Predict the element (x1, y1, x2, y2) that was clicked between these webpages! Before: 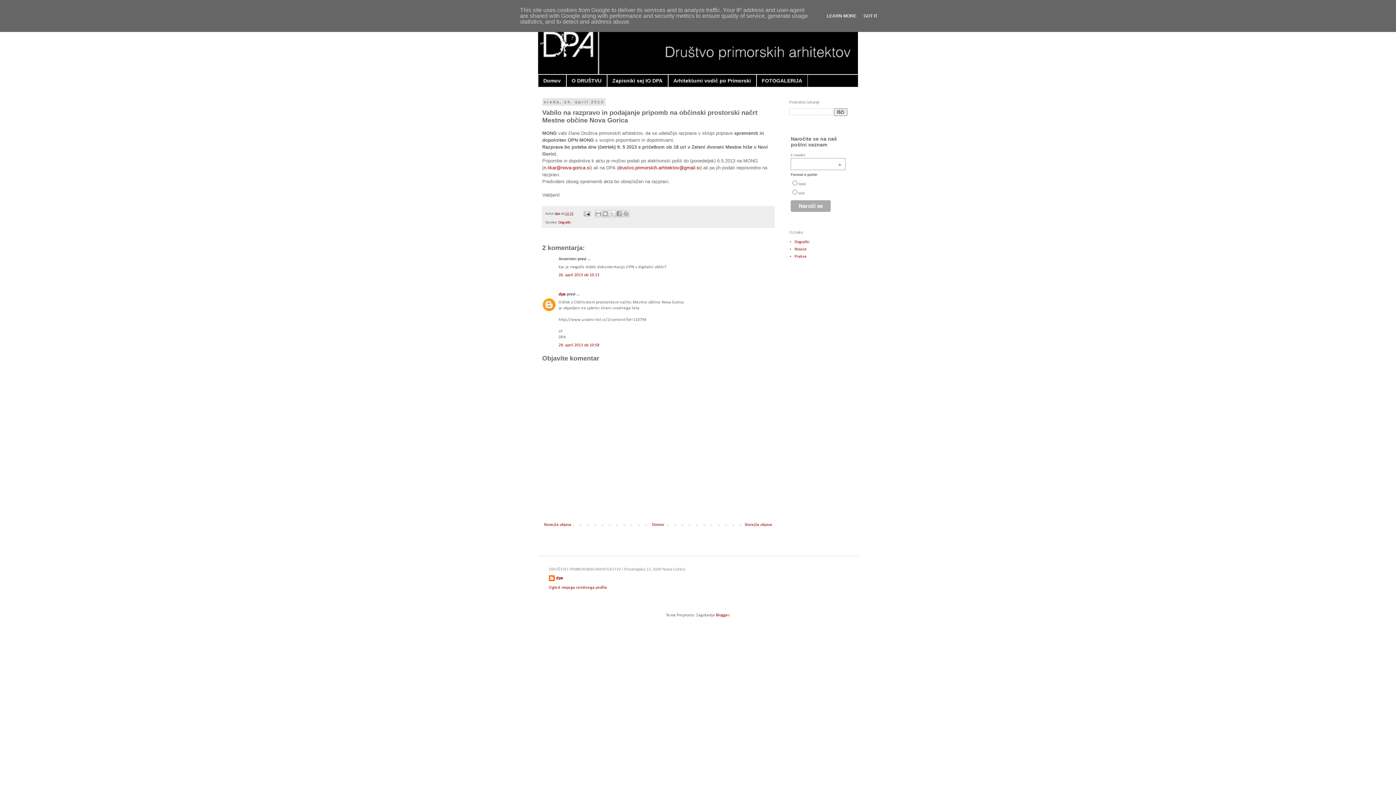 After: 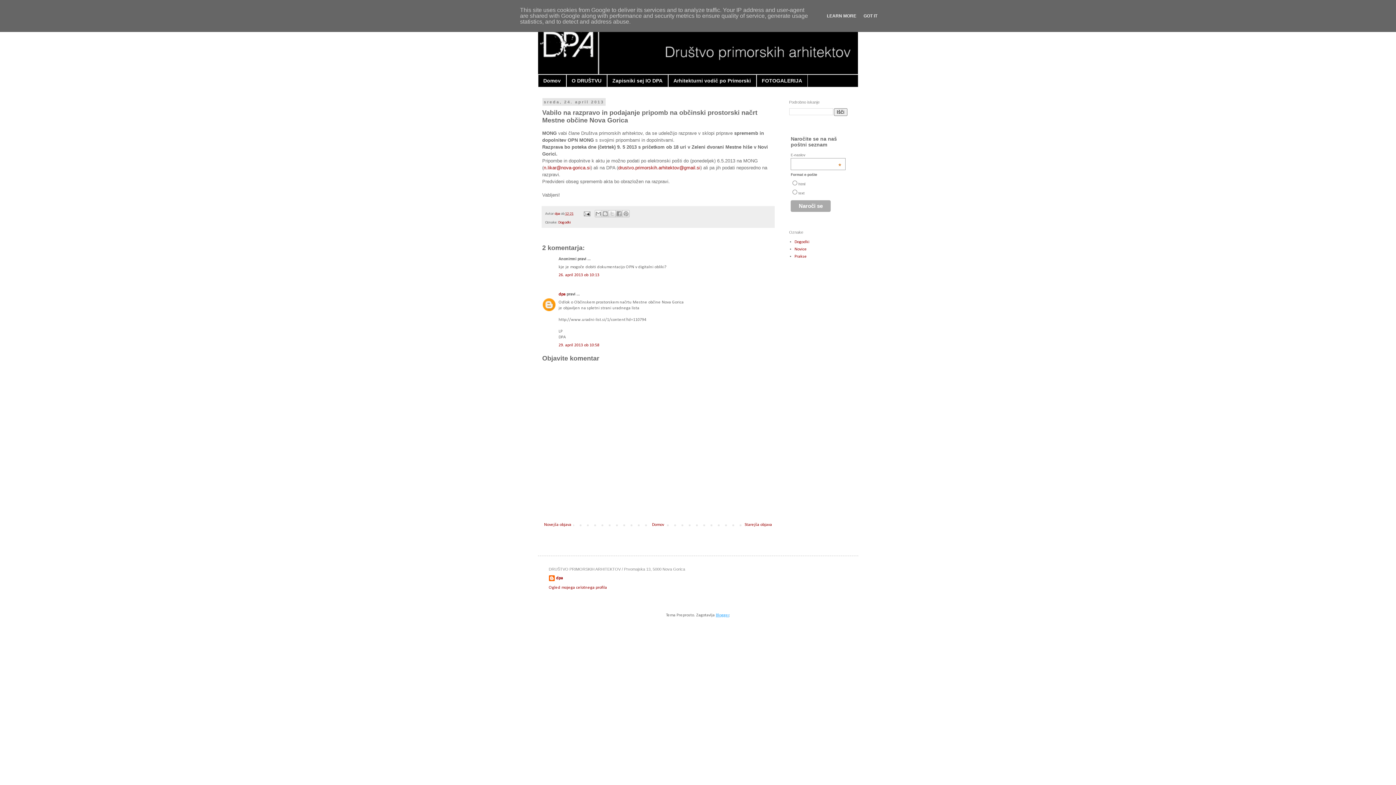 Action: label: Blogger bbox: (716, 613, 729, 617)